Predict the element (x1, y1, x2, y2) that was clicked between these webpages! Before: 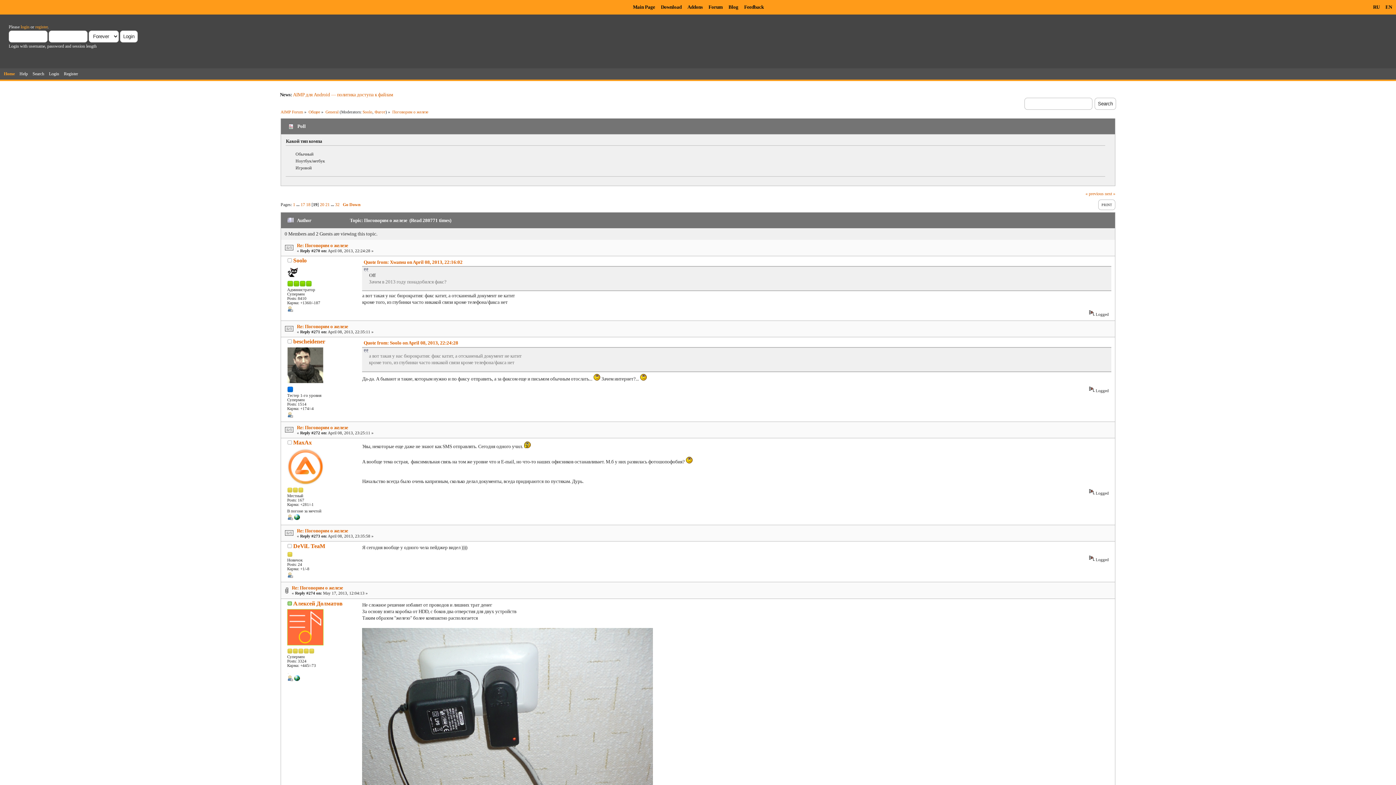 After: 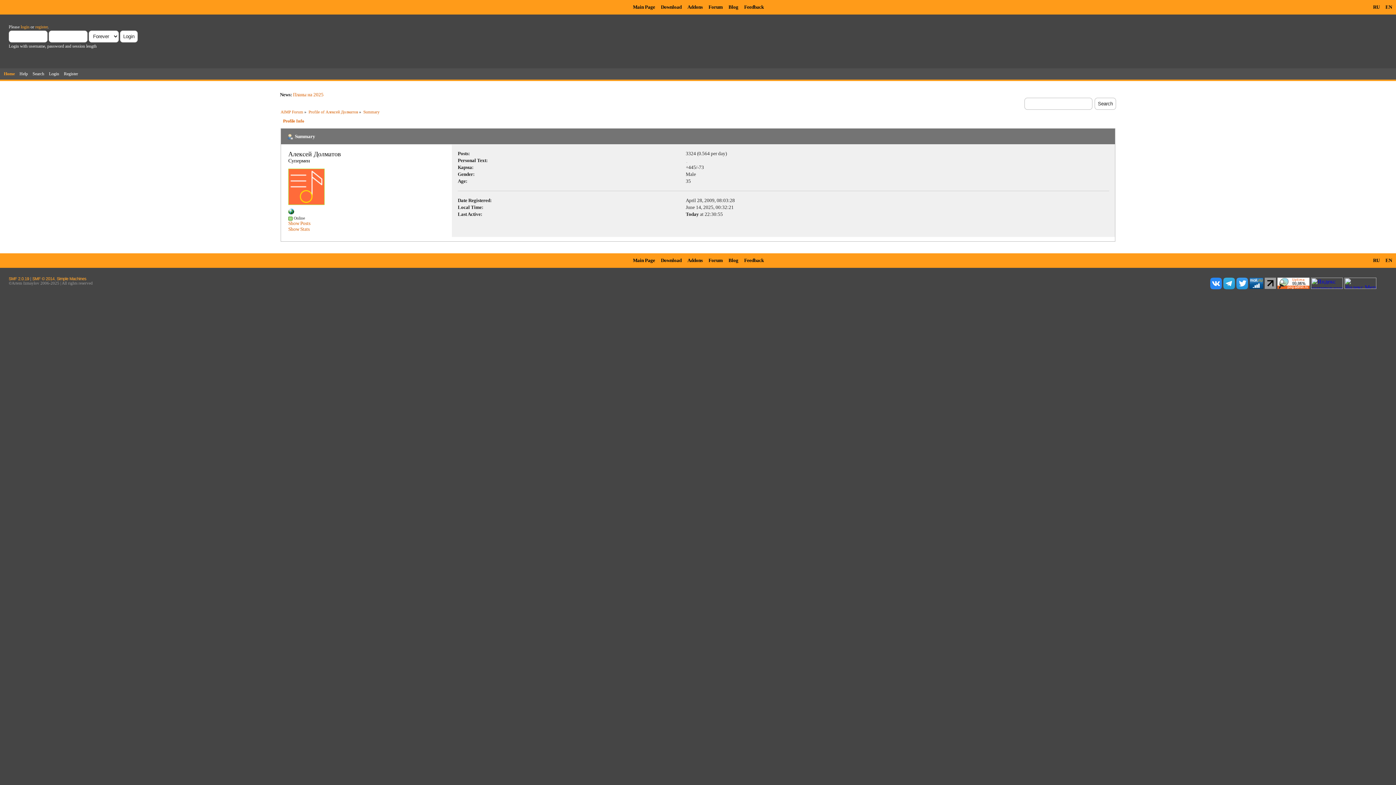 Action: bbox: (287, 642, 323, 646)